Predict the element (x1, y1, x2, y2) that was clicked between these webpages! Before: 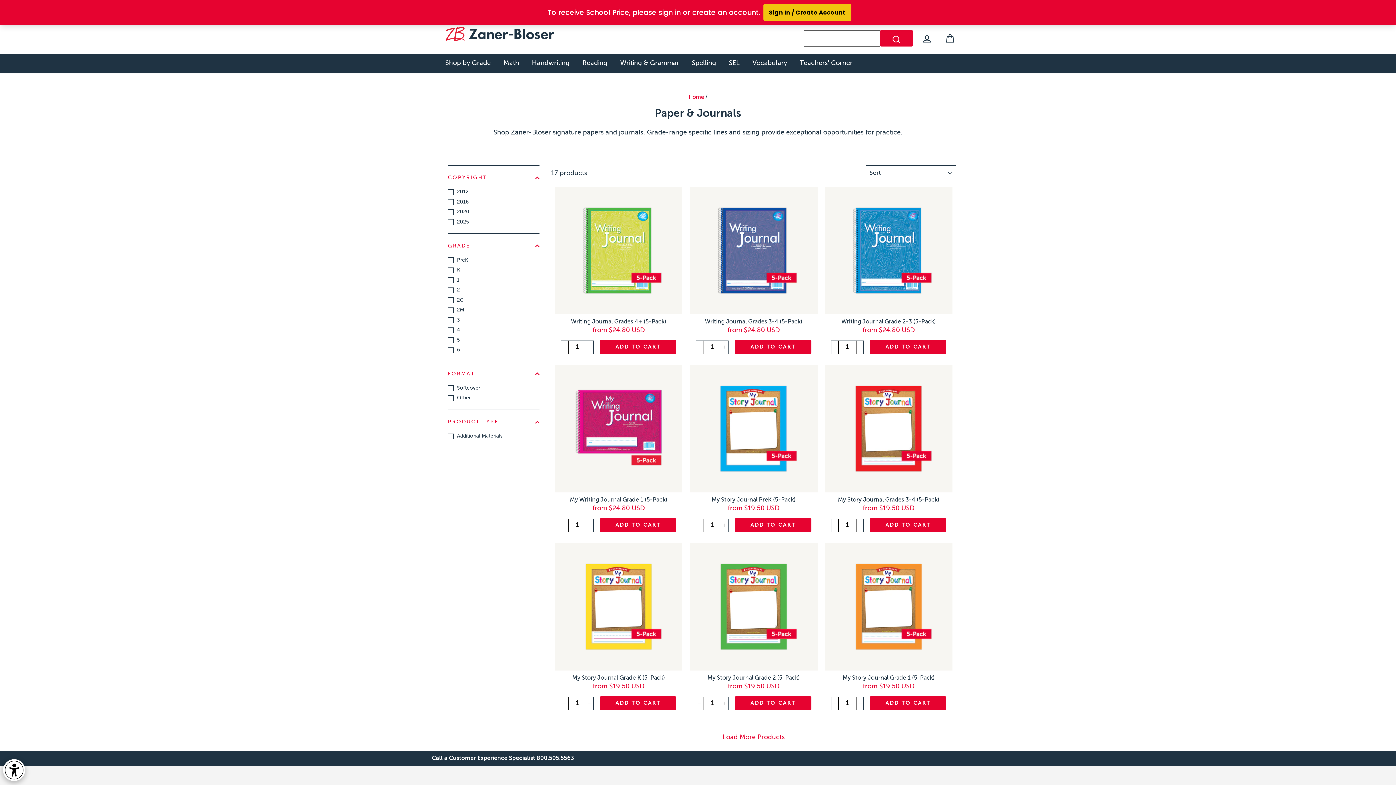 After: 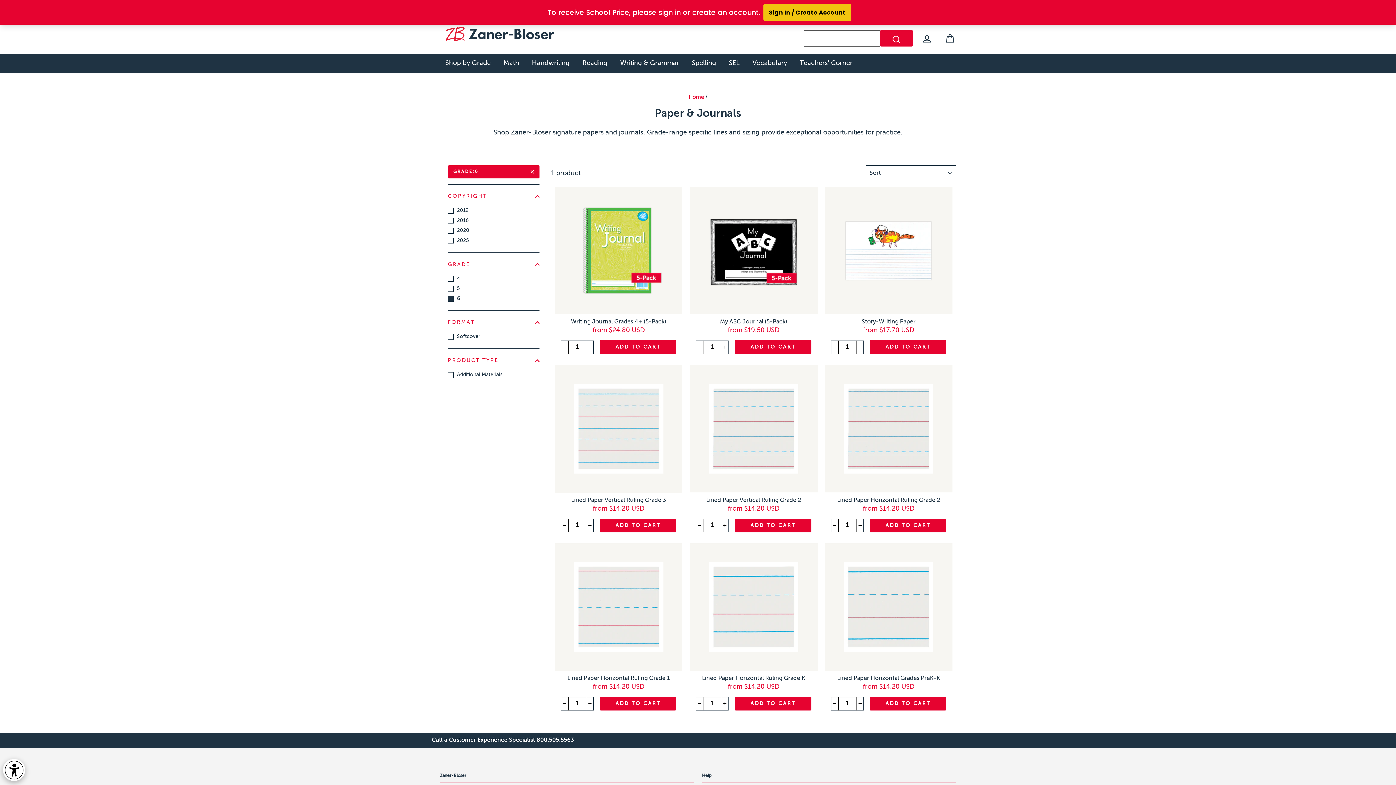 Action: label: 6 bbox: (448, 346, 539, 354)